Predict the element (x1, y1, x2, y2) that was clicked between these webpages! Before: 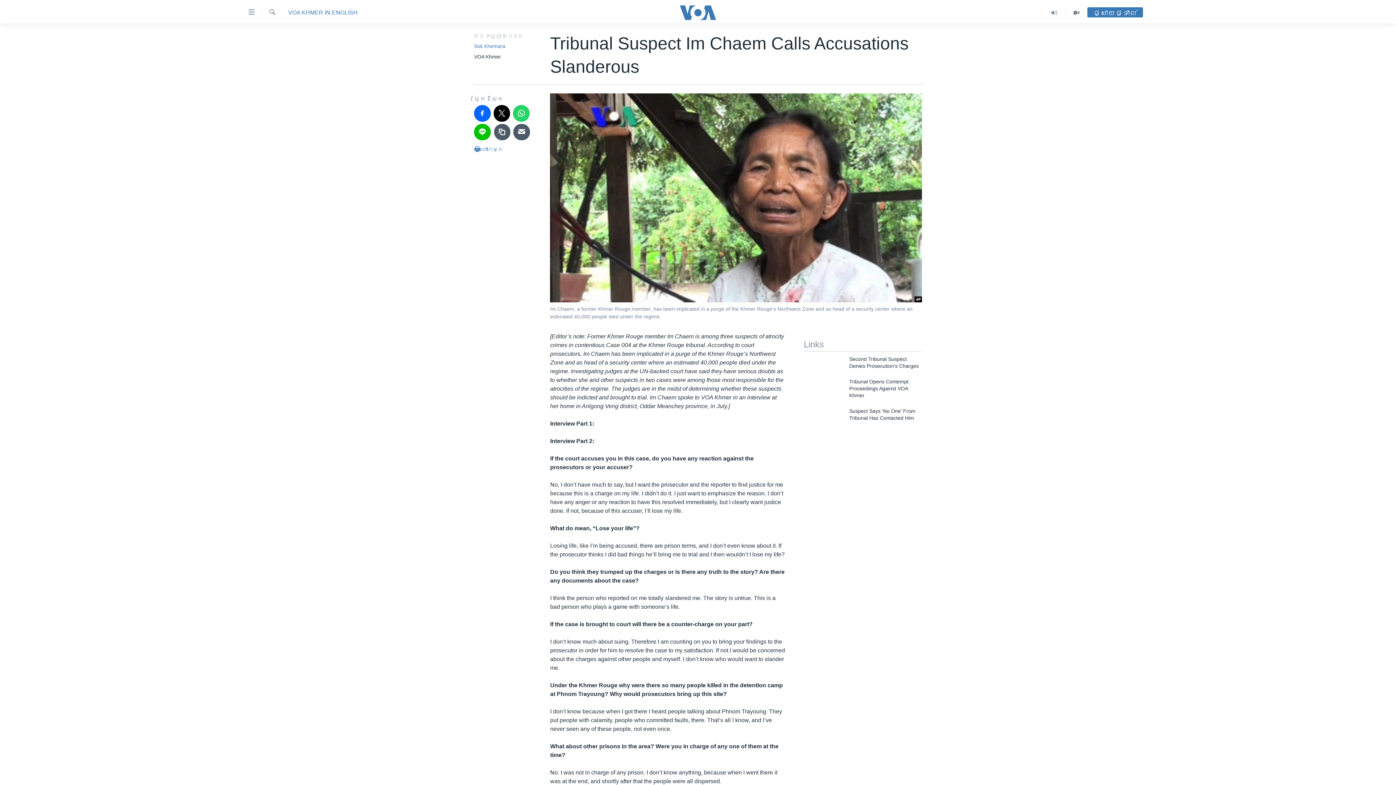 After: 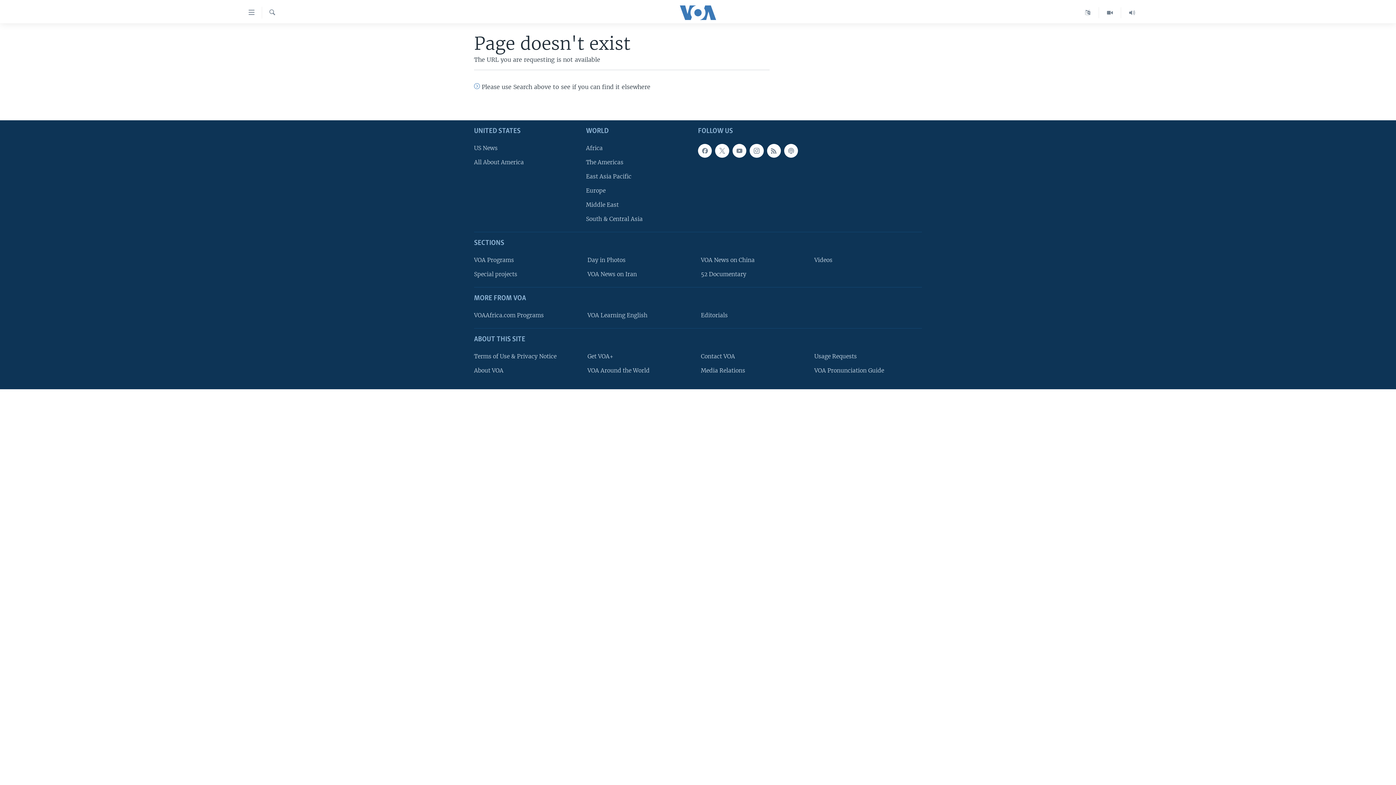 Action: bbox: (849, 356, 922, 374) label: Second Tribunal Suspect Denies Prosecution’s Charges